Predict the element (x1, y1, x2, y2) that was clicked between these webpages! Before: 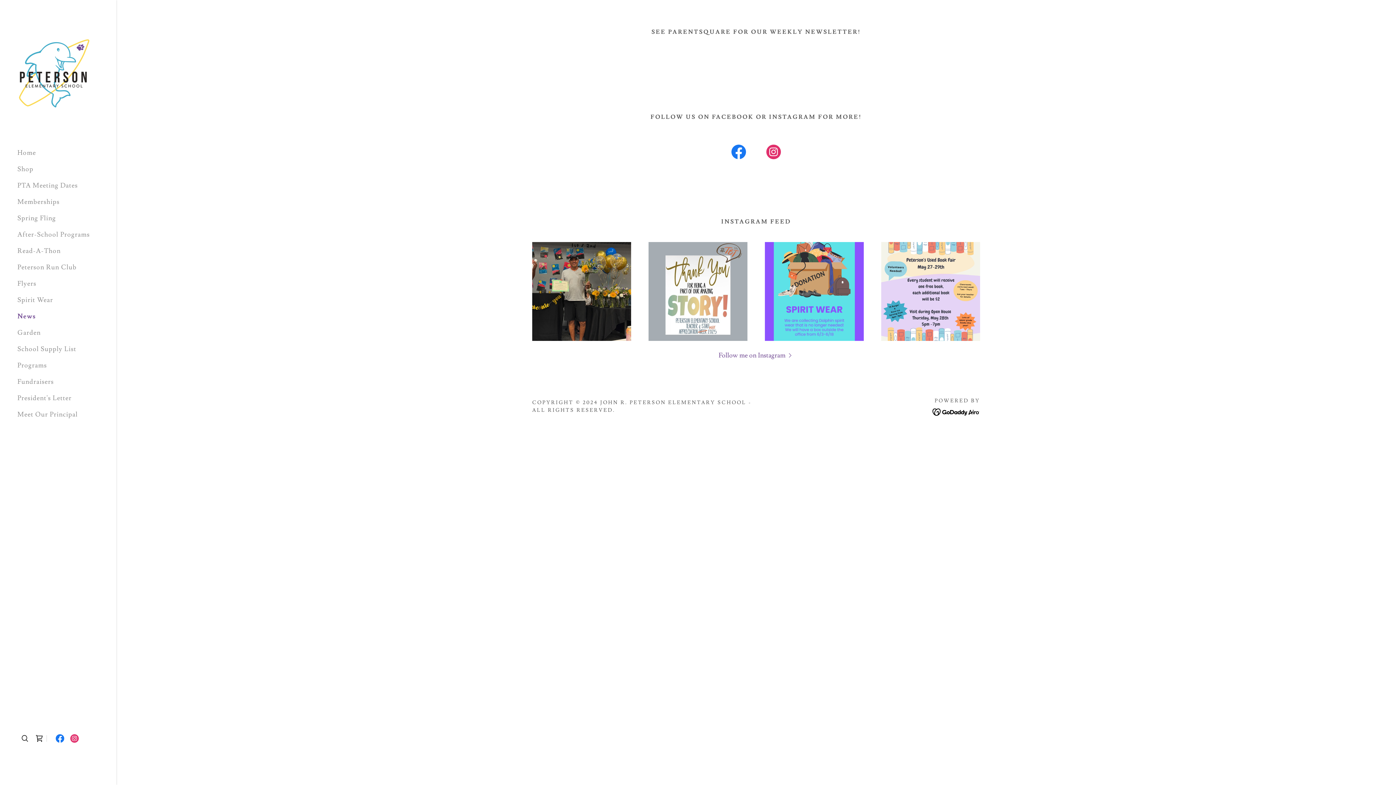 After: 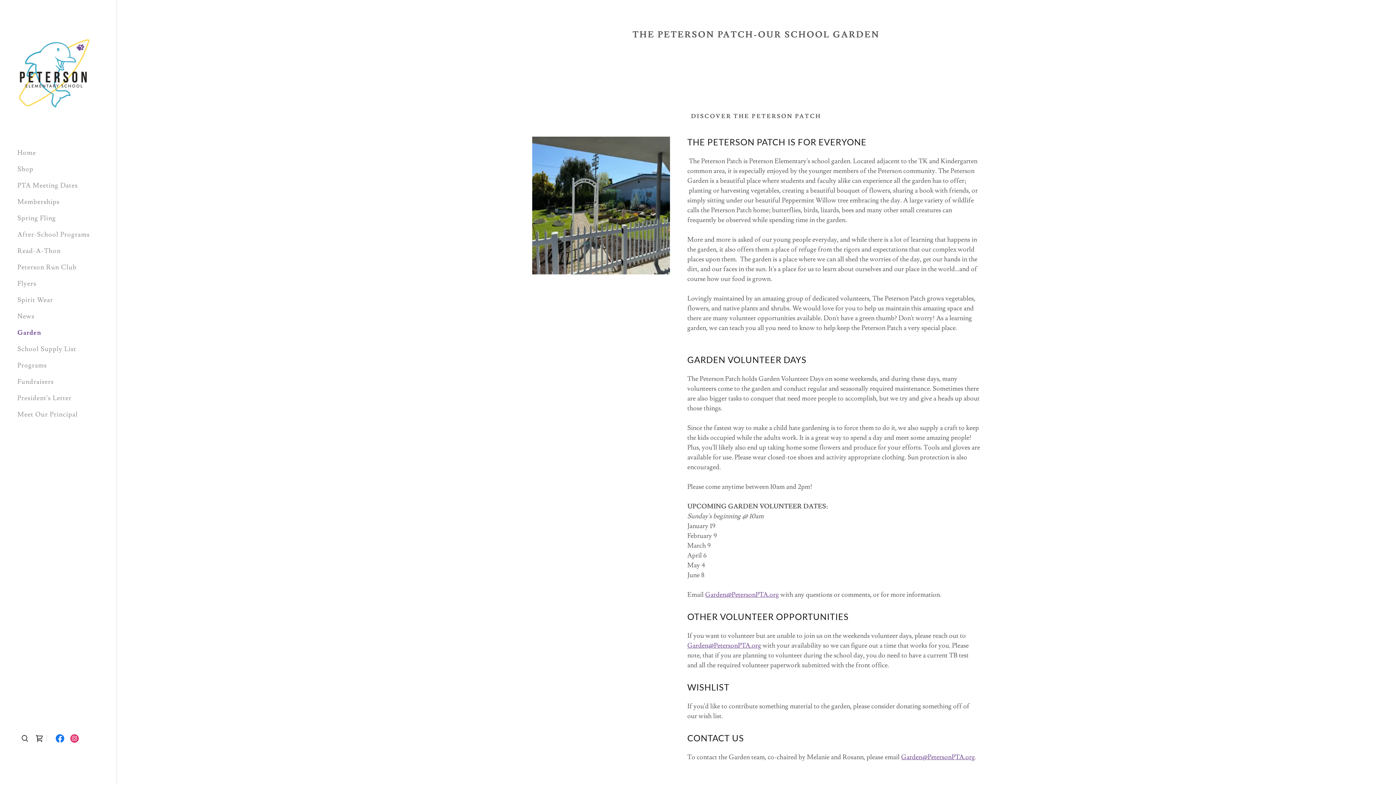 Action: bbox: (17, 328, 40, 337) label: Garden